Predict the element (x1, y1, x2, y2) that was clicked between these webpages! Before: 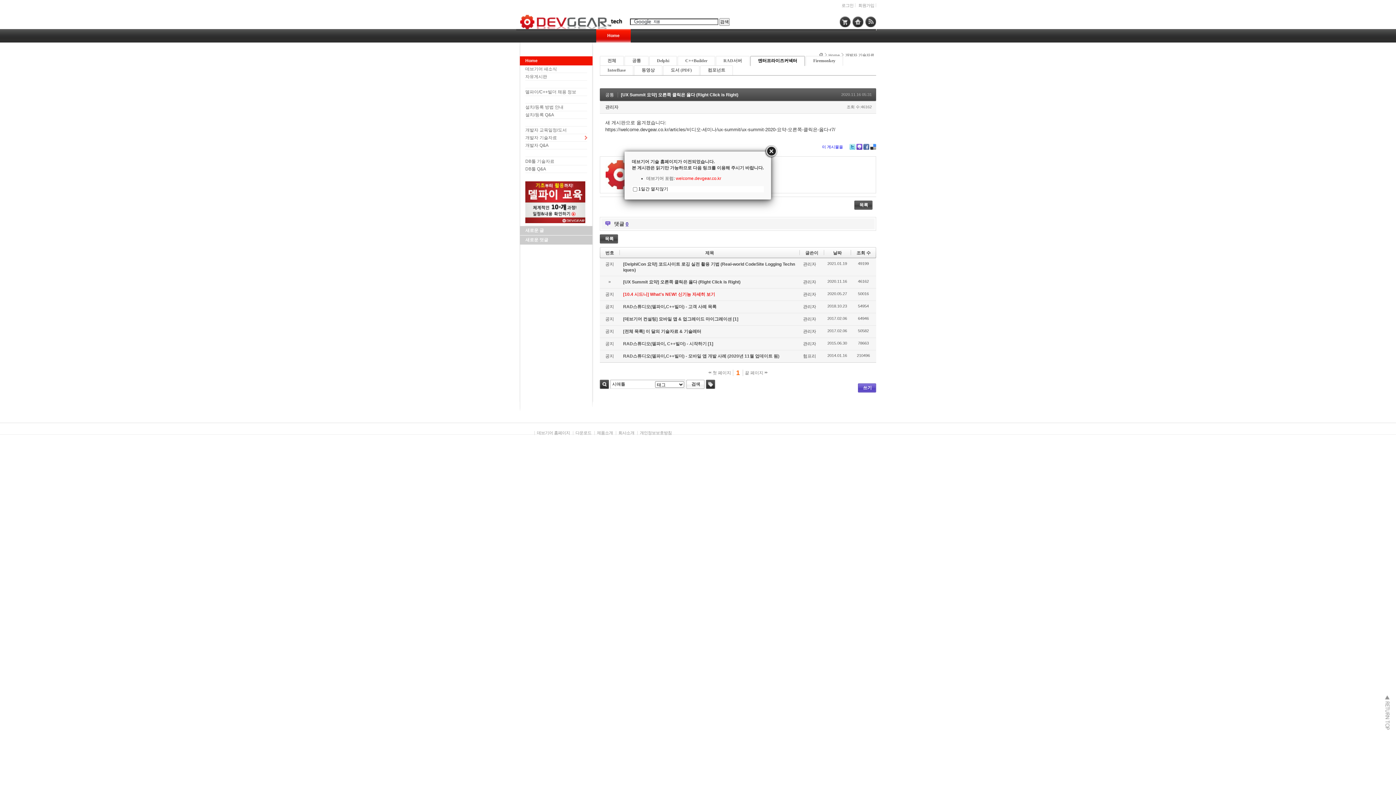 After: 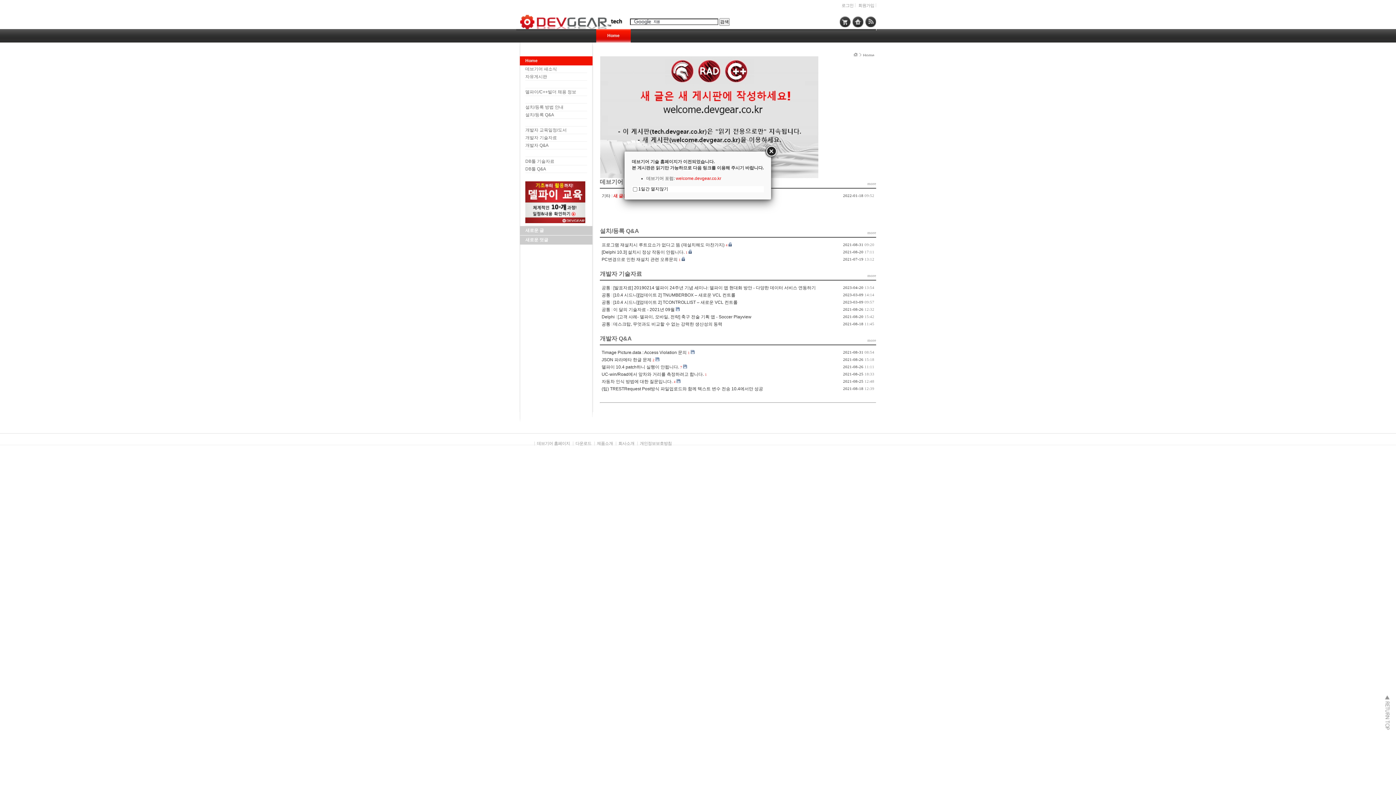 Action: label: Home bbox: (825, 53, 841, 57)